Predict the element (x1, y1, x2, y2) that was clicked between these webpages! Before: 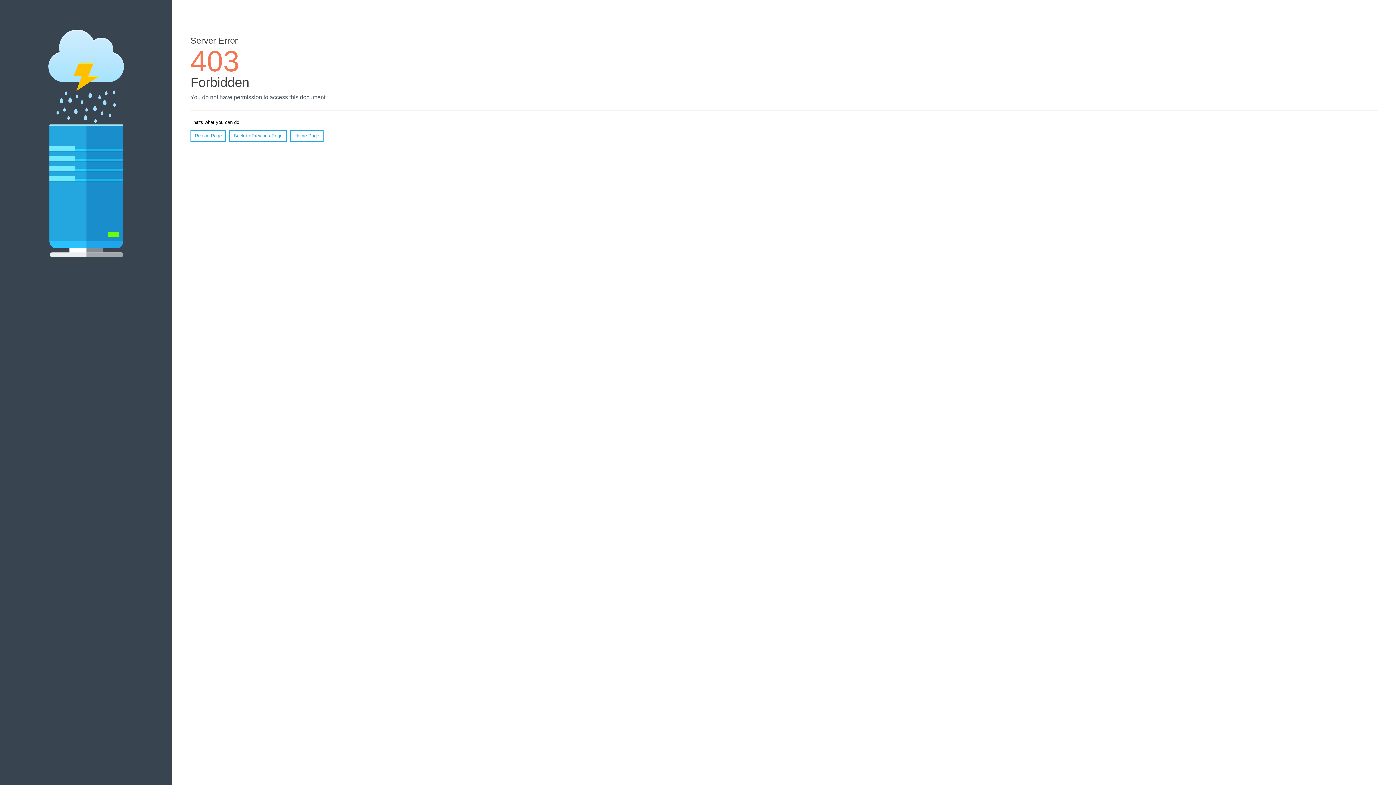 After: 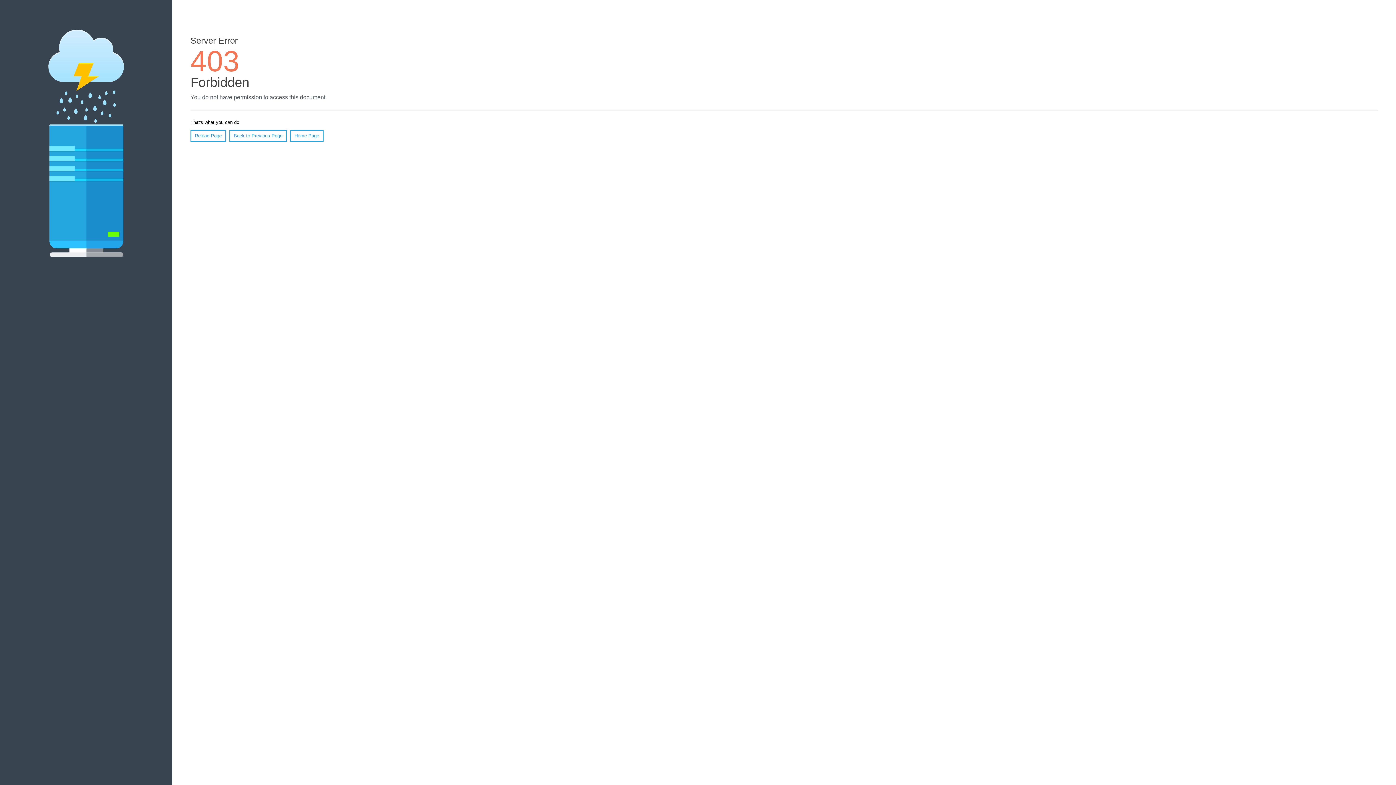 Action: bbox: (190, 130, 226, 141) label: Reload Page